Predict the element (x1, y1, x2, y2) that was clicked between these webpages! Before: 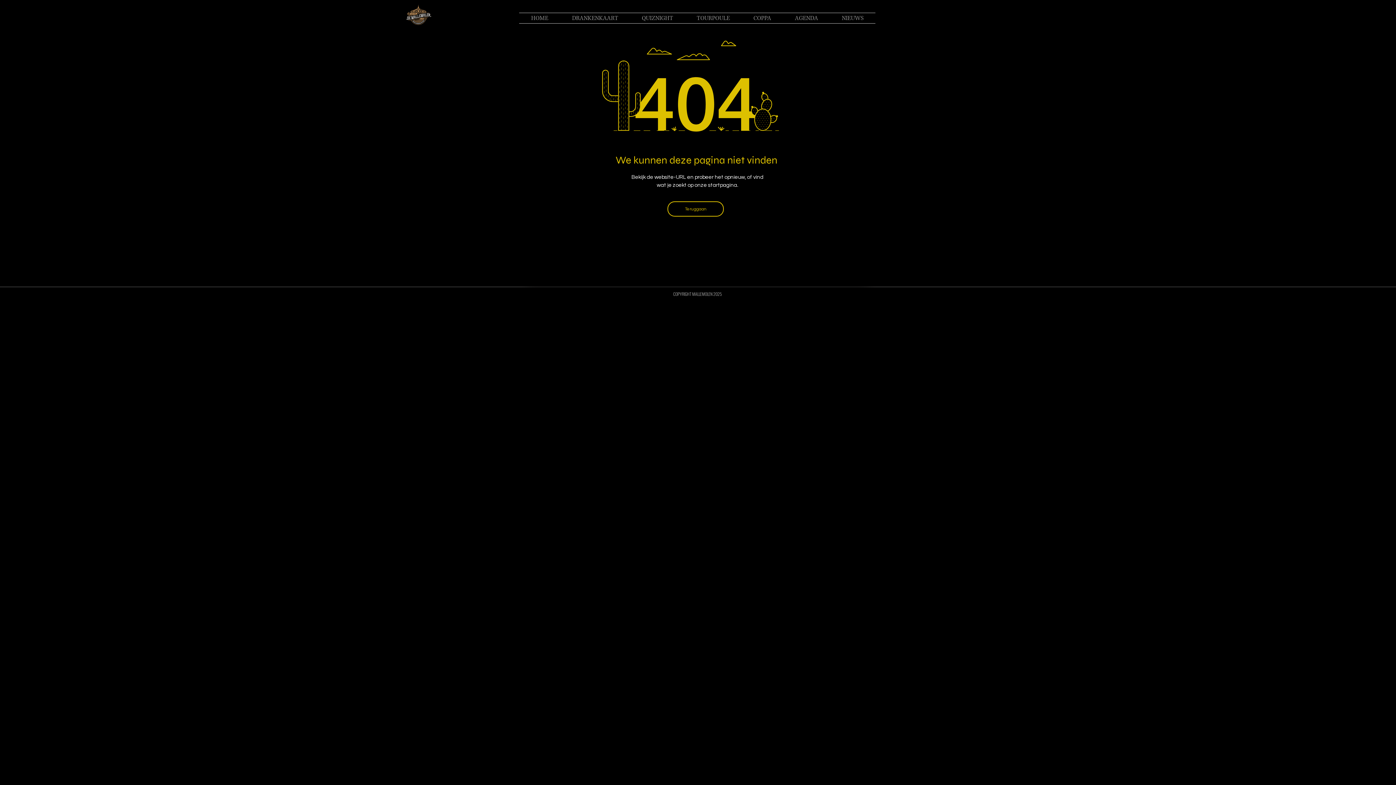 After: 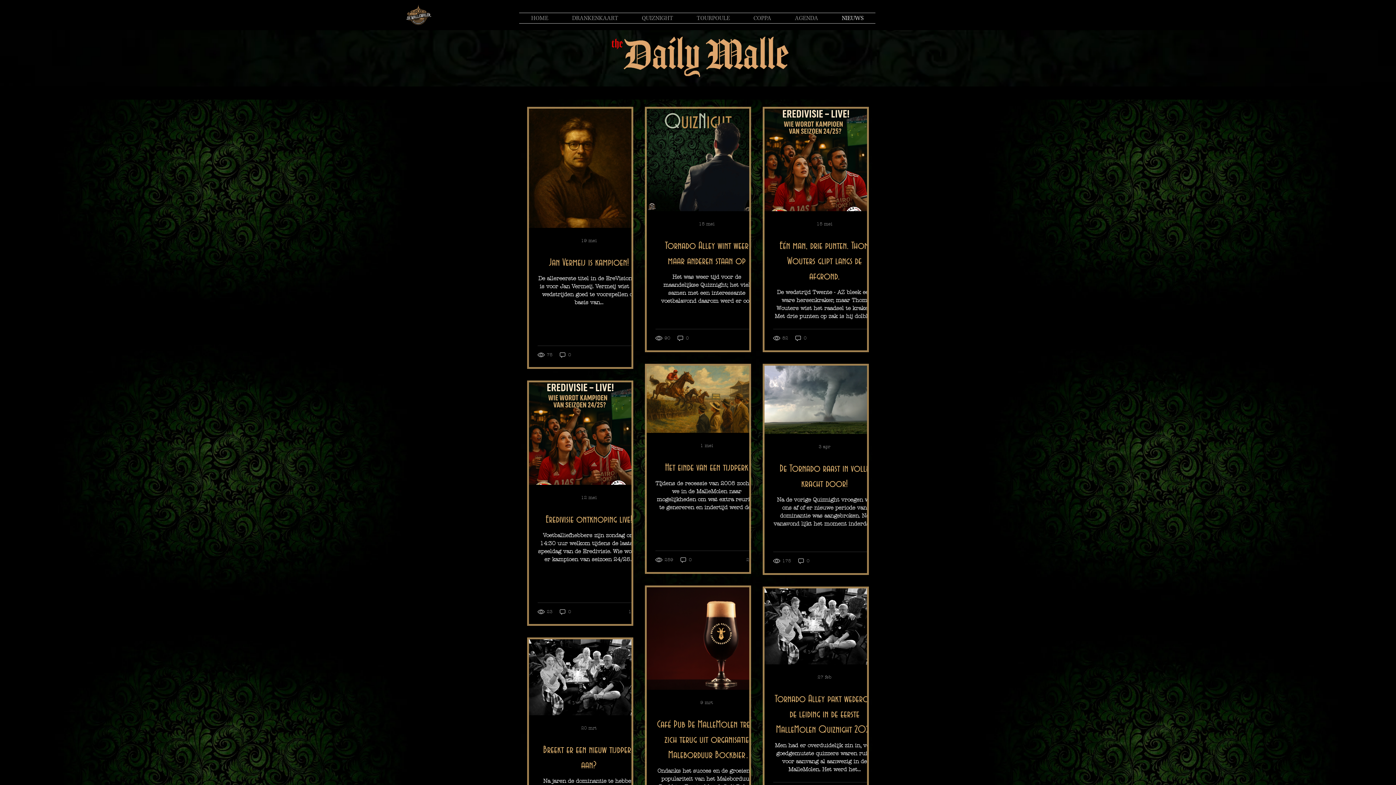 Action: bbox: (830, 13, 875, 23) label: NIEUWS